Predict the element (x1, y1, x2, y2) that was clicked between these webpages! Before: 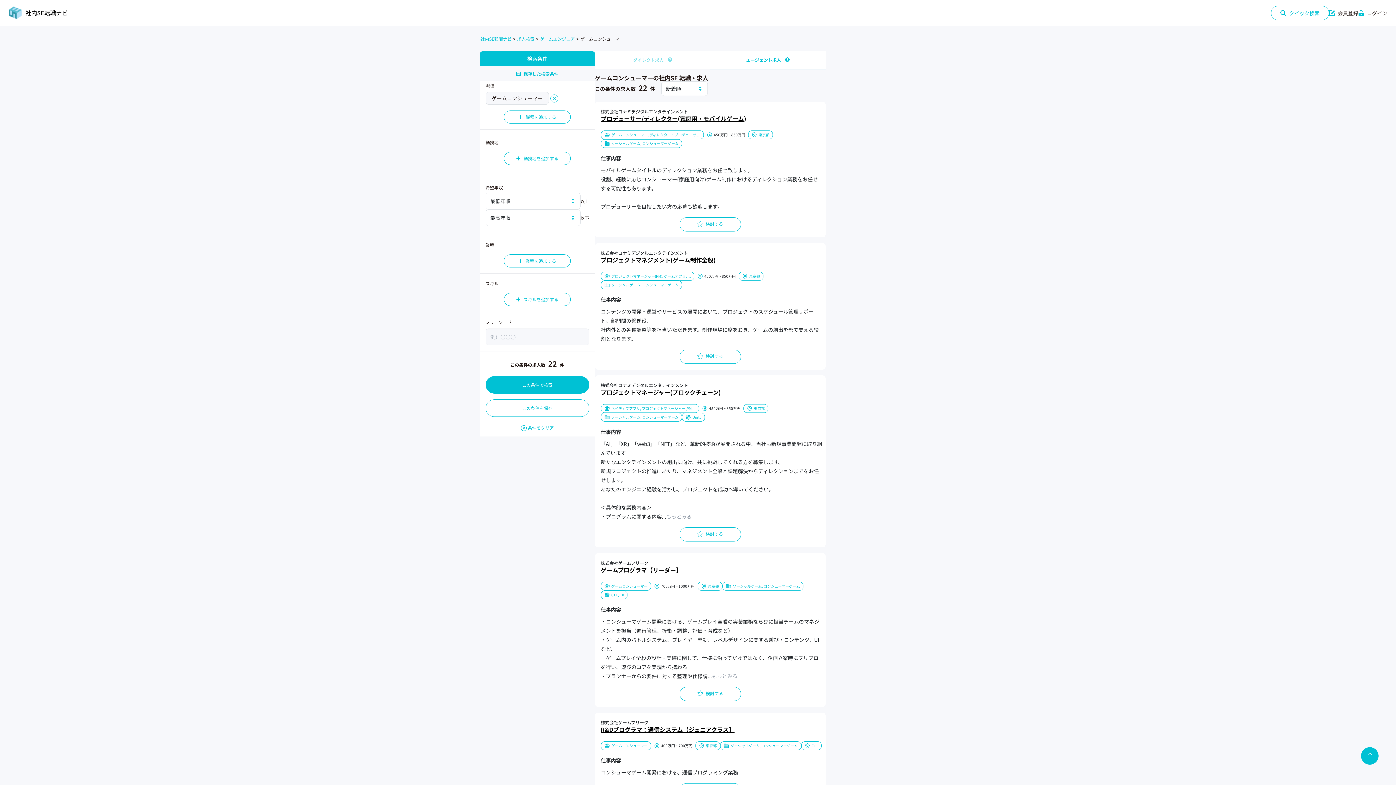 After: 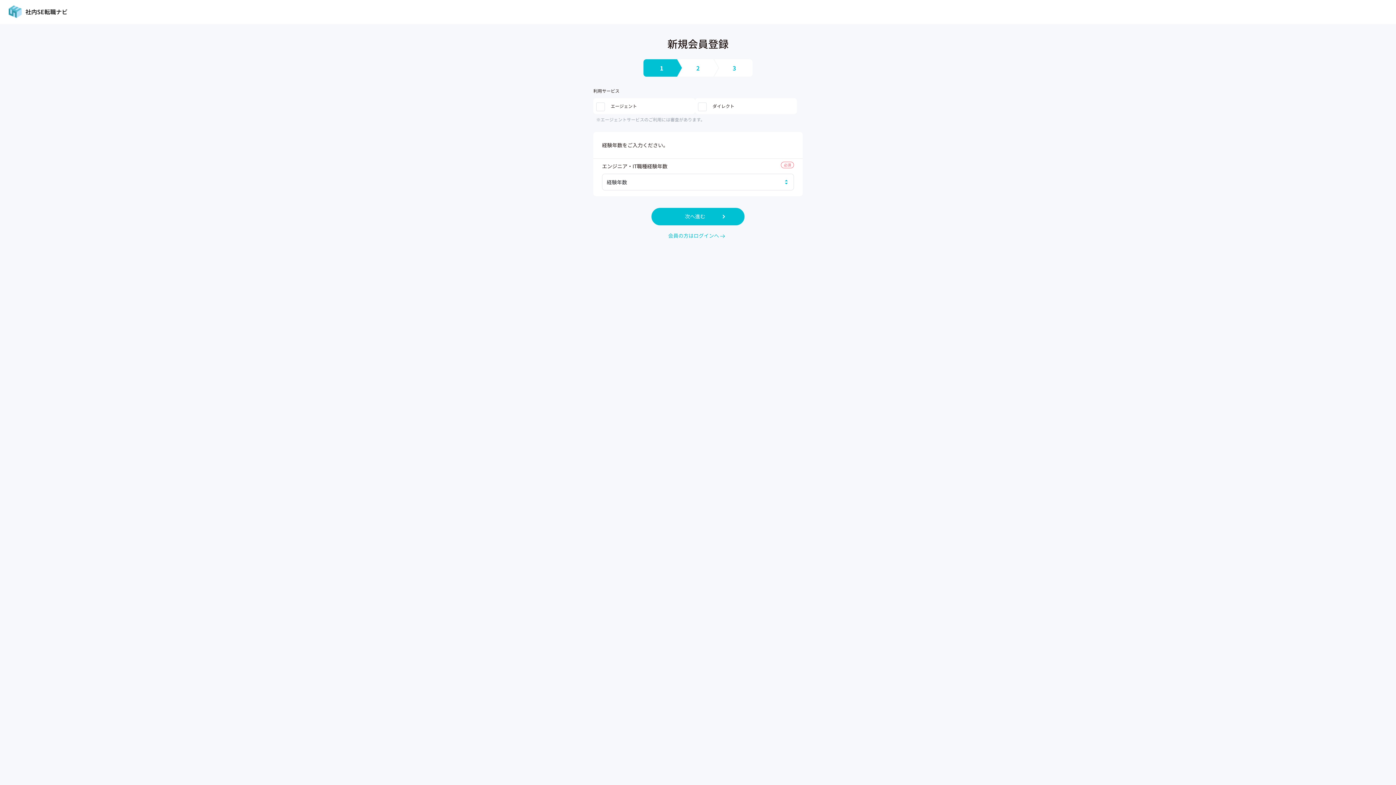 Action: label:  検討する bbox: (679, 349, 741, 364)